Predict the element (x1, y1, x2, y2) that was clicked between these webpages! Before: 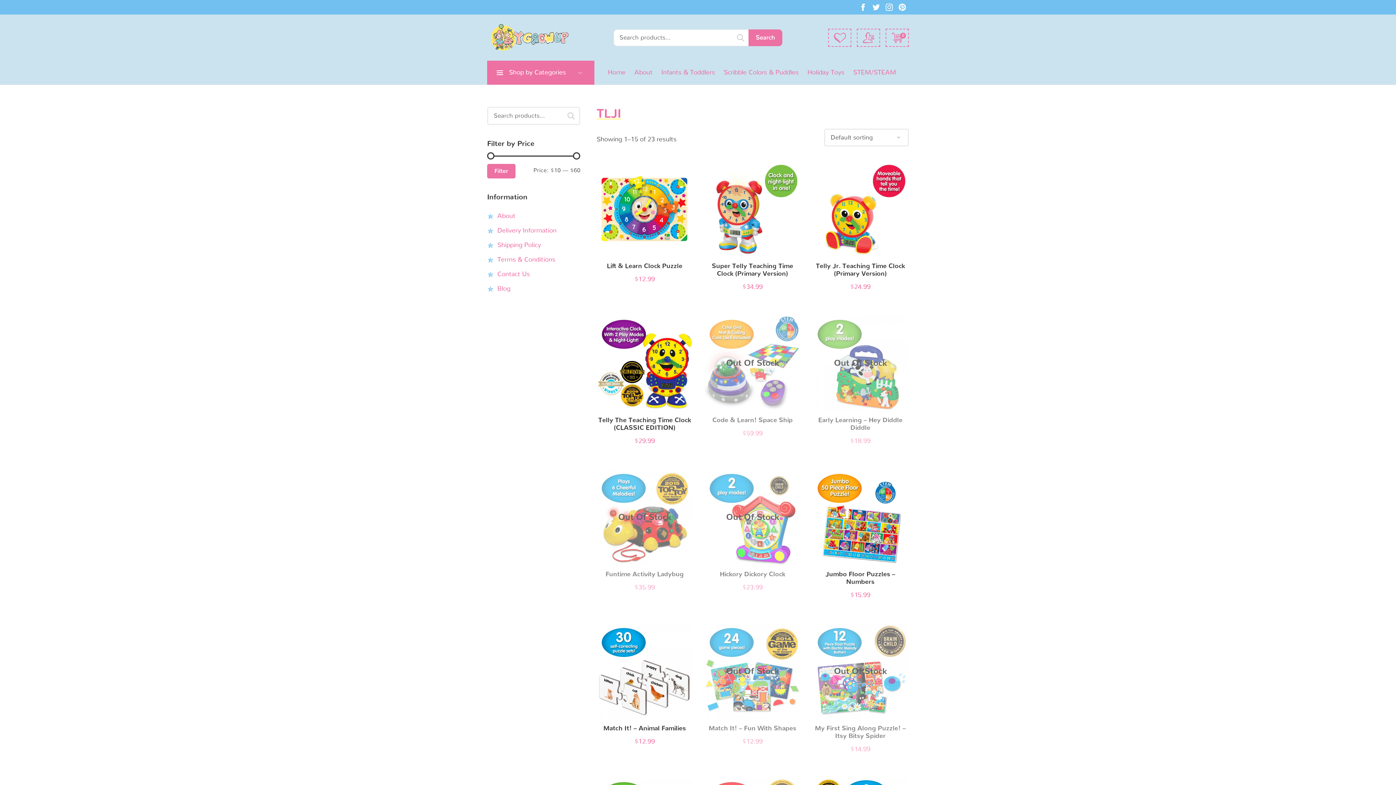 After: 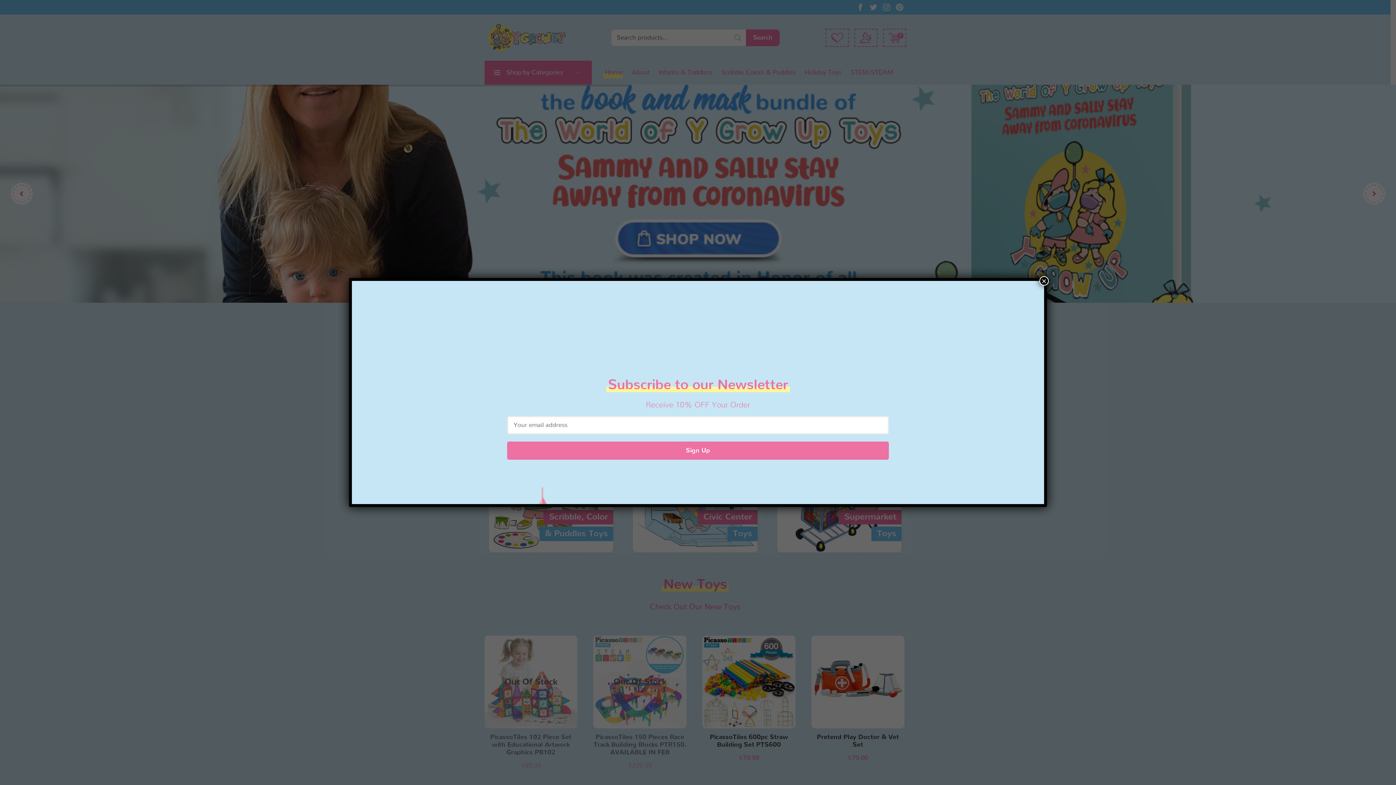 Action: bbox: (487, 34, 572, 40)